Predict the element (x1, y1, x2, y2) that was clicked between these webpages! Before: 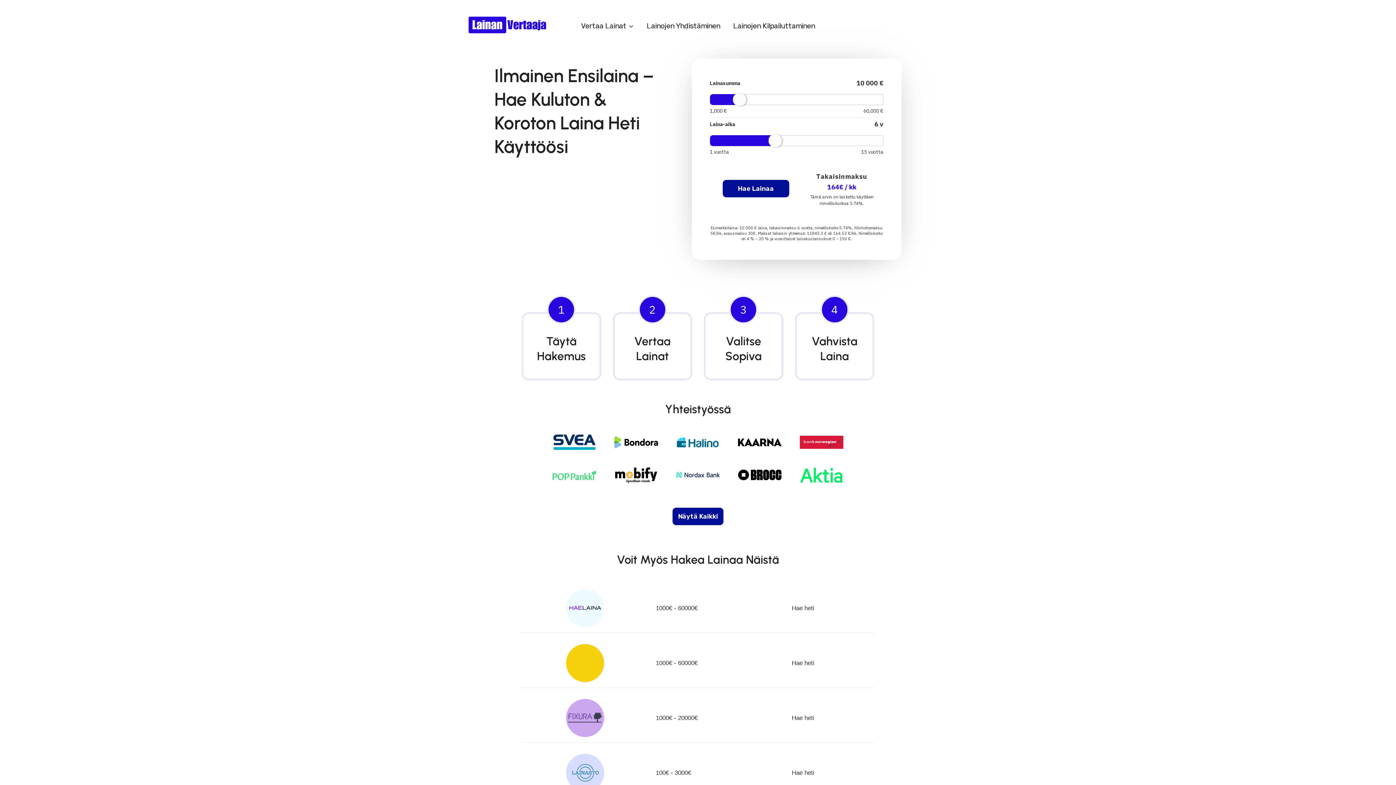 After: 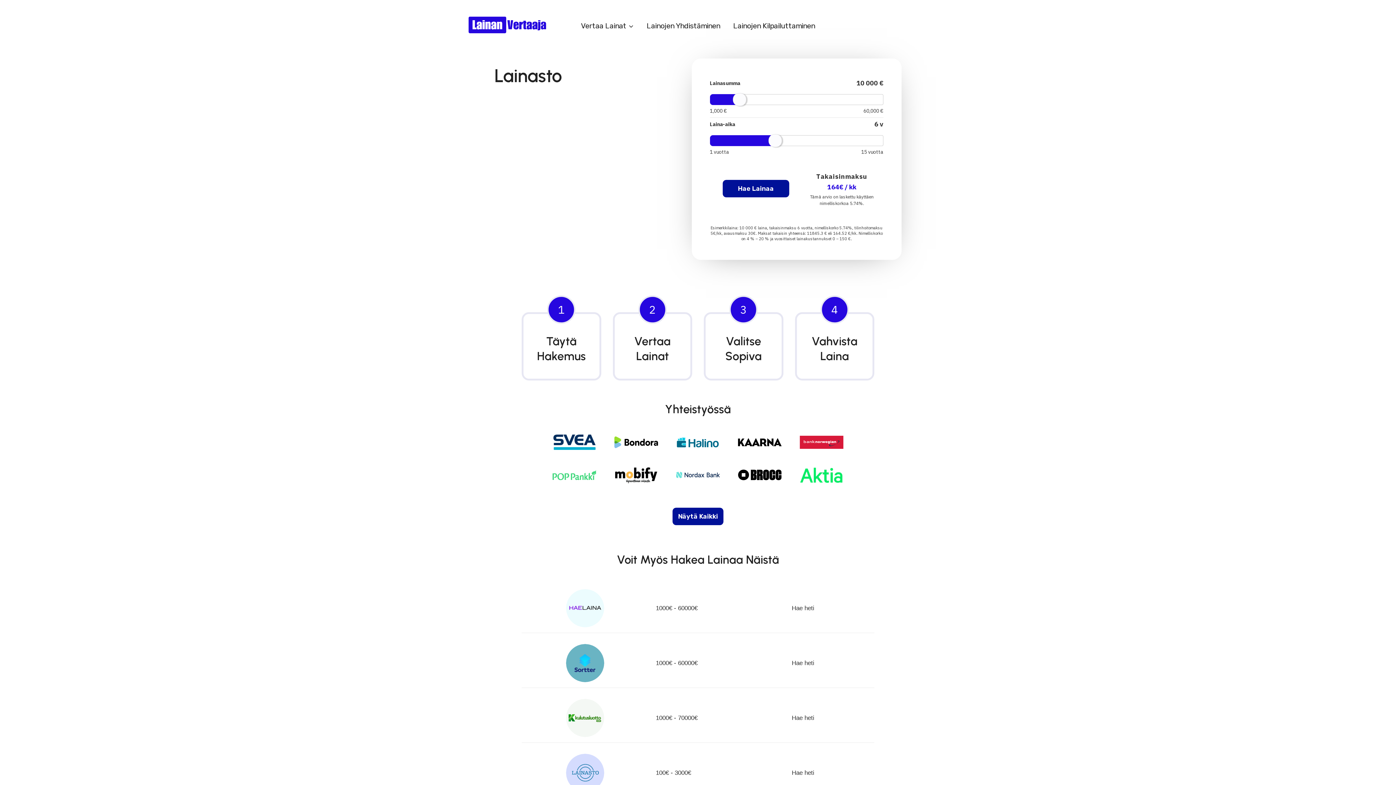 Action: bbox: (529, 754, 641, 792)